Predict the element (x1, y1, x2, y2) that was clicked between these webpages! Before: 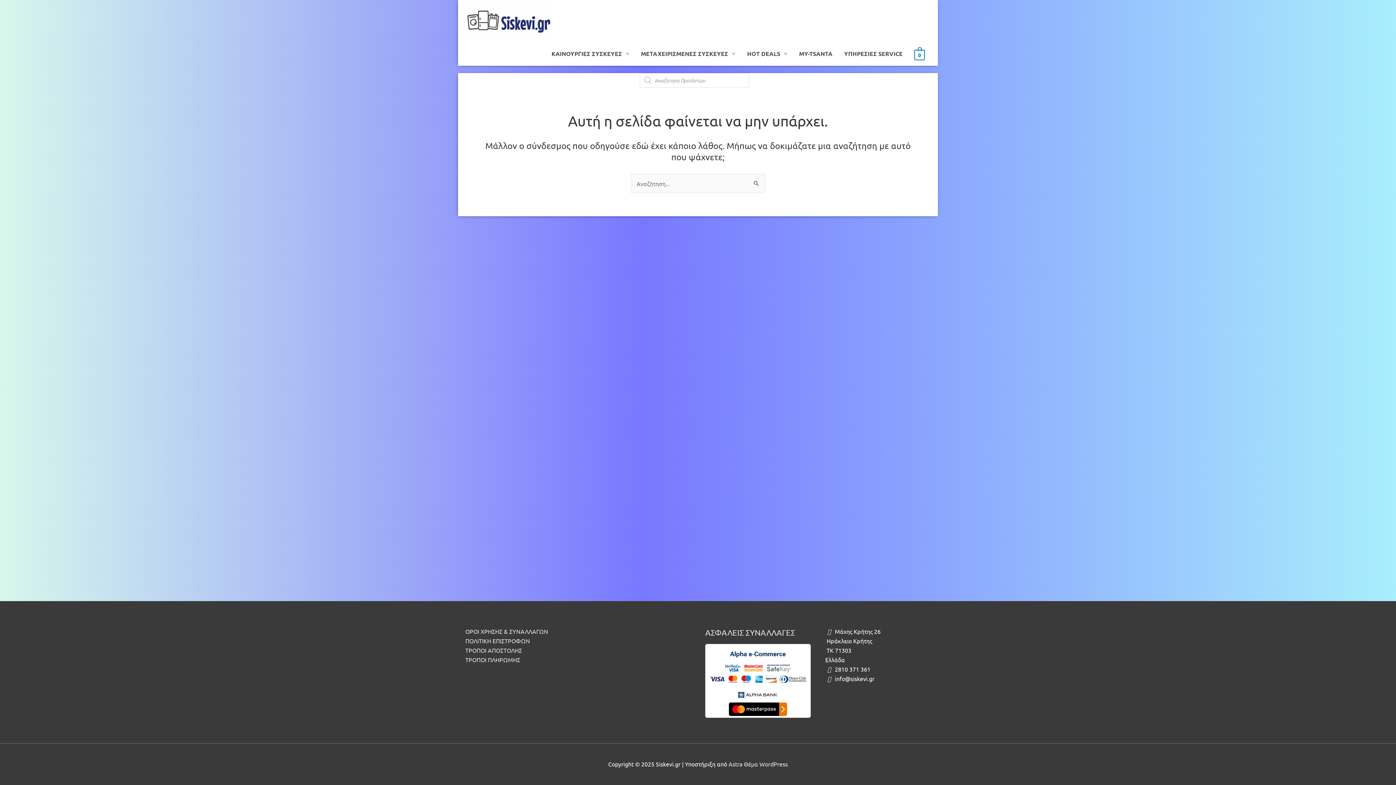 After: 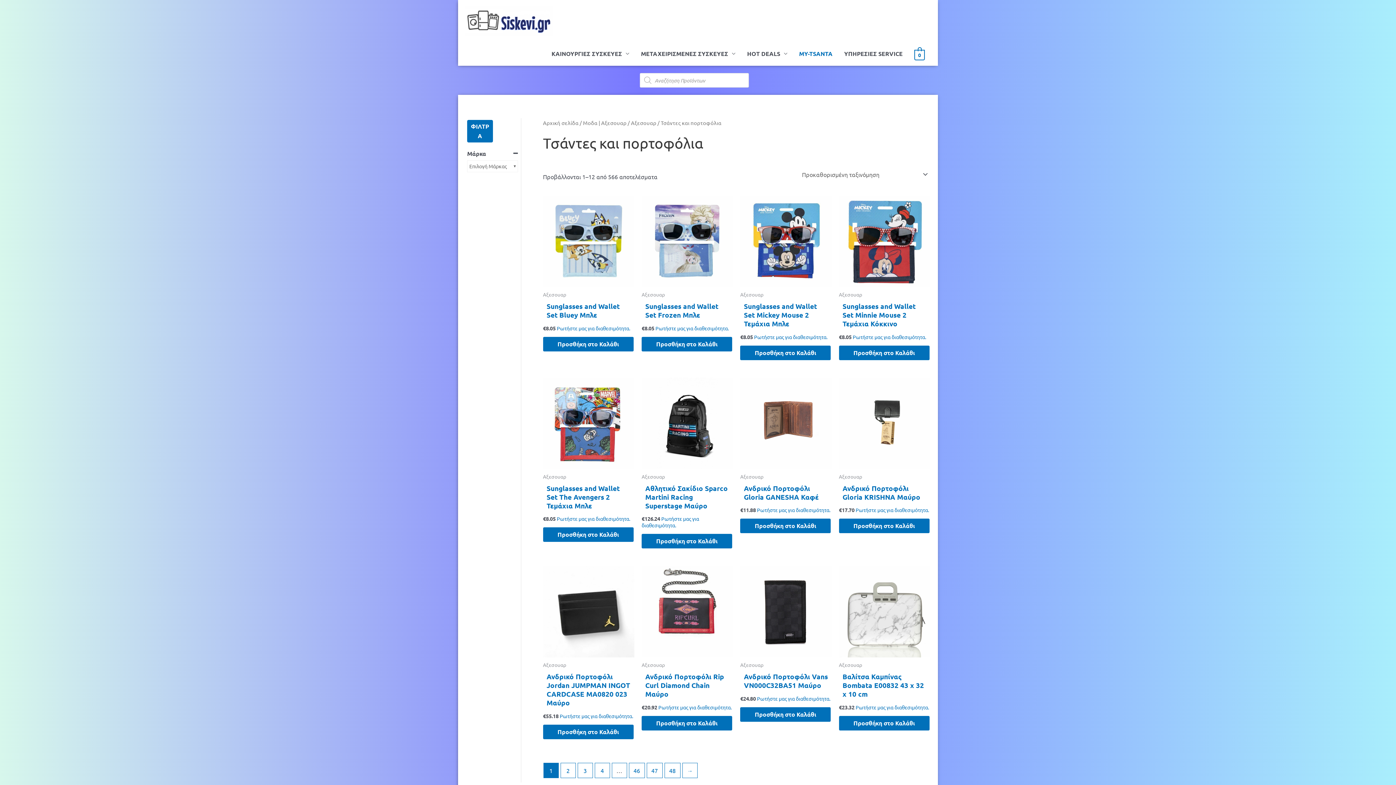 Action: label: MY-TSANTA bbox: (793, 41, 838, 65)